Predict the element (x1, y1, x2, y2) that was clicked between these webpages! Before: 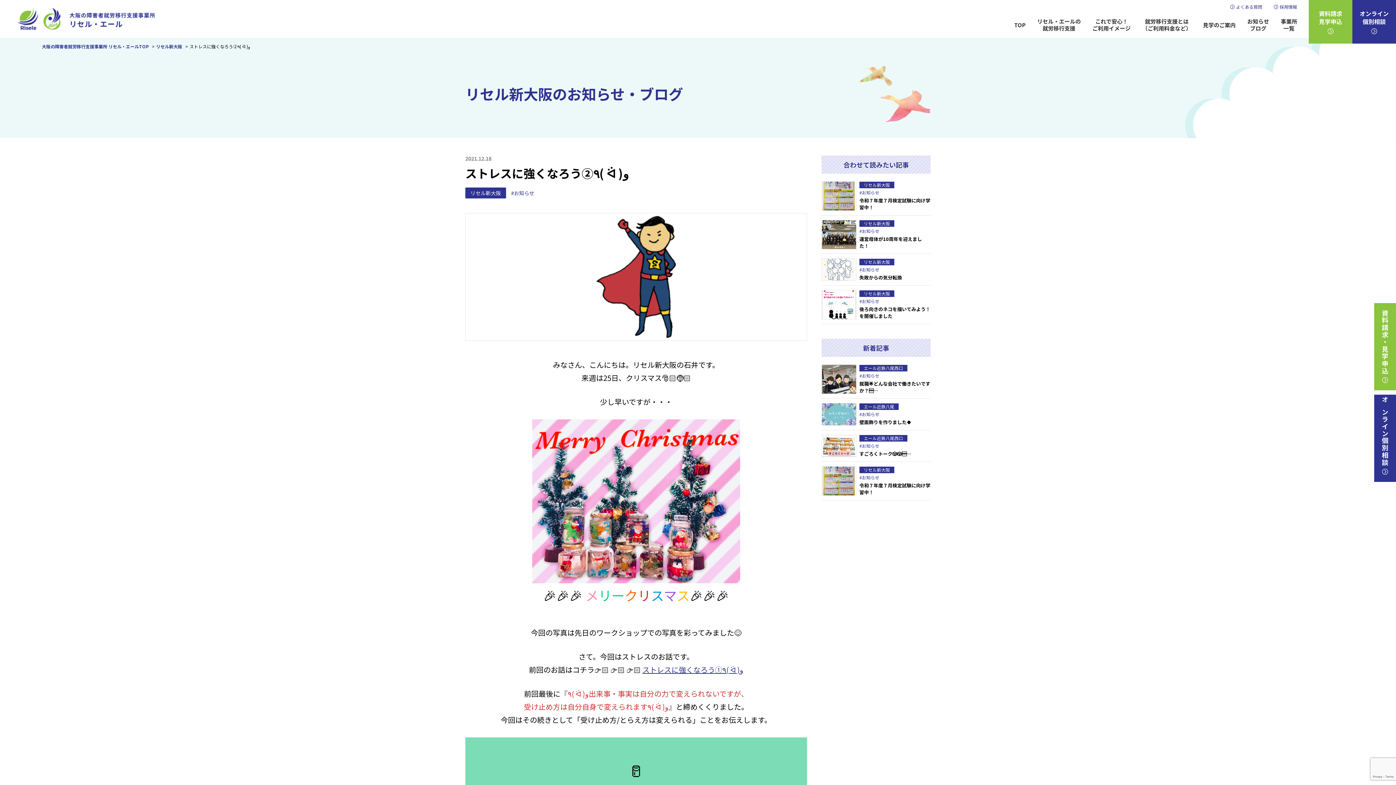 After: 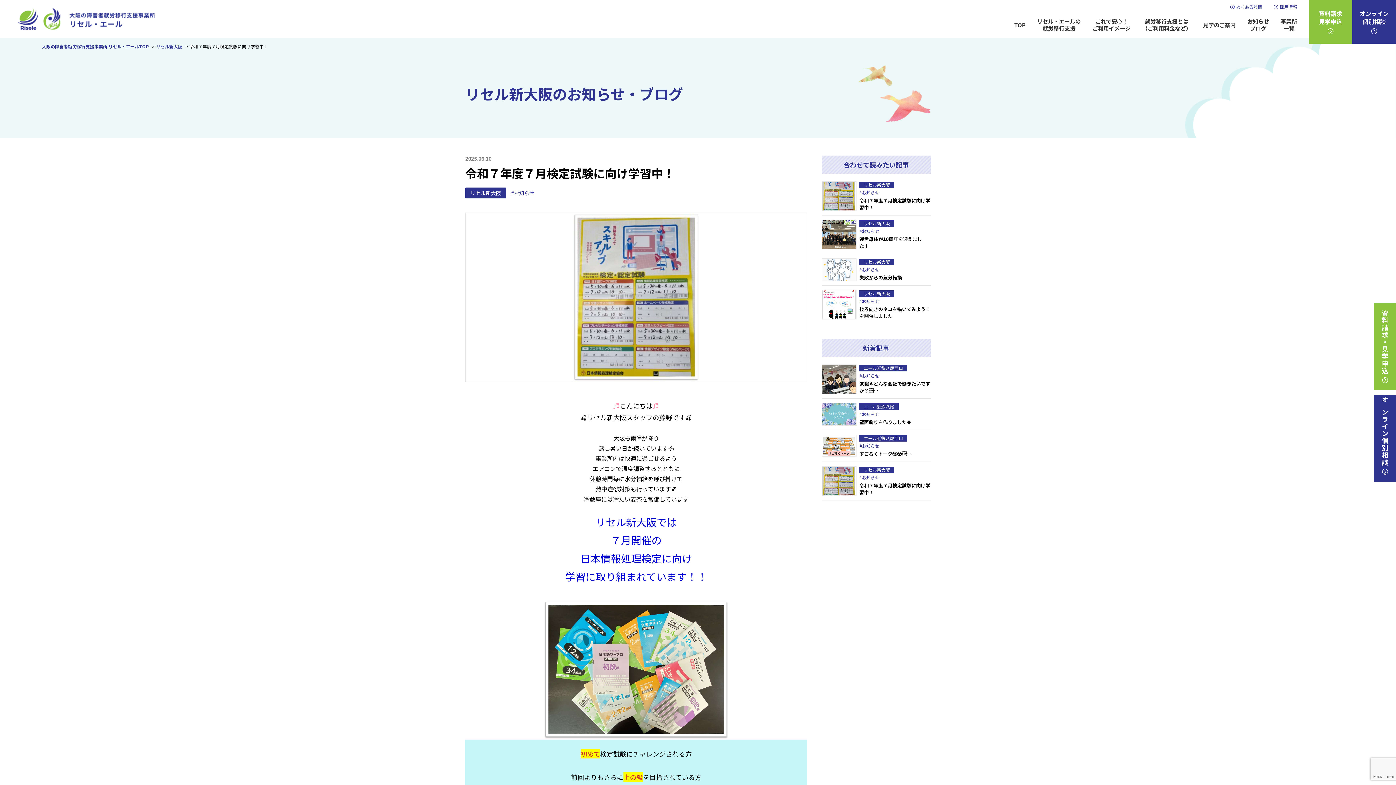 Action: bbox: (821, 177, 930, 215) label: リセル新大阪

#お知らせ

令和７年度７月検定試験に向け学習中！